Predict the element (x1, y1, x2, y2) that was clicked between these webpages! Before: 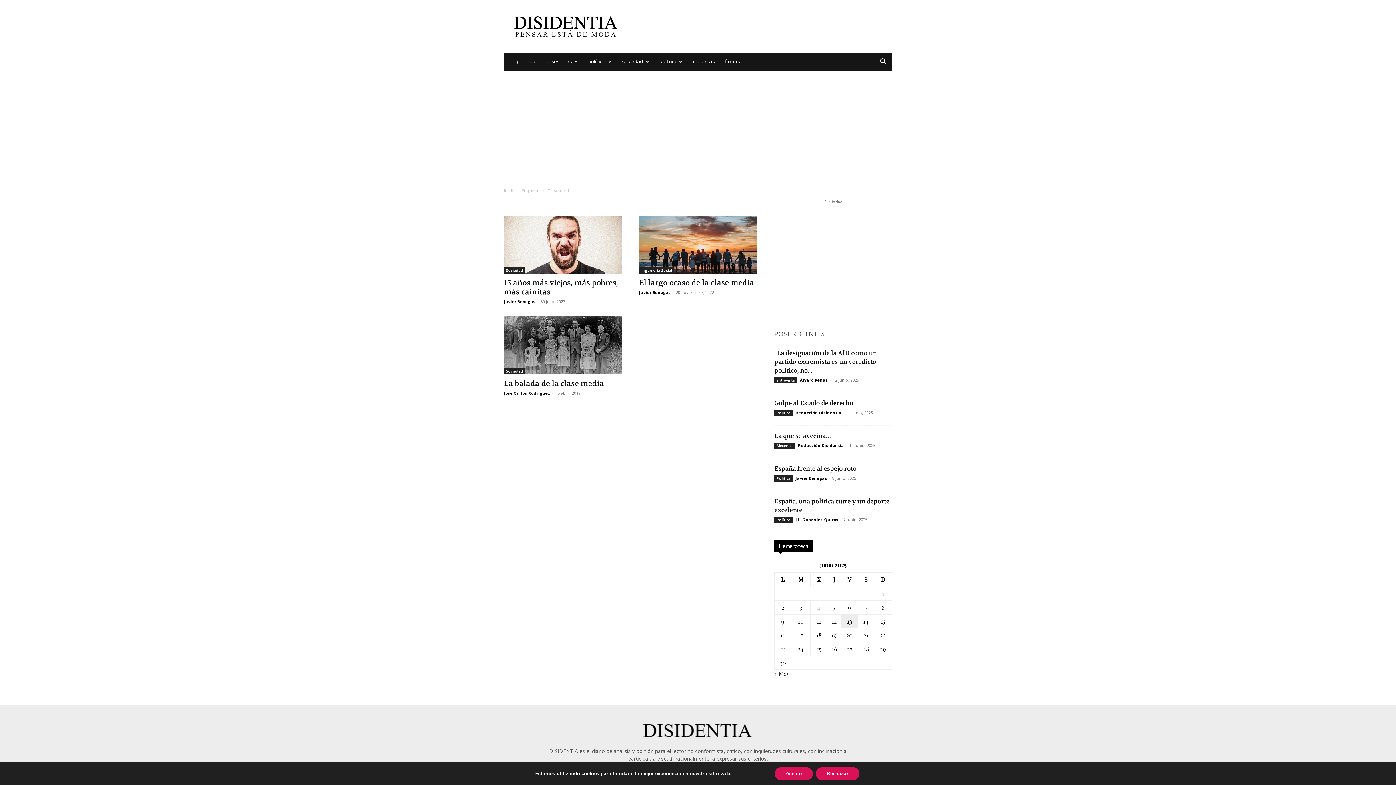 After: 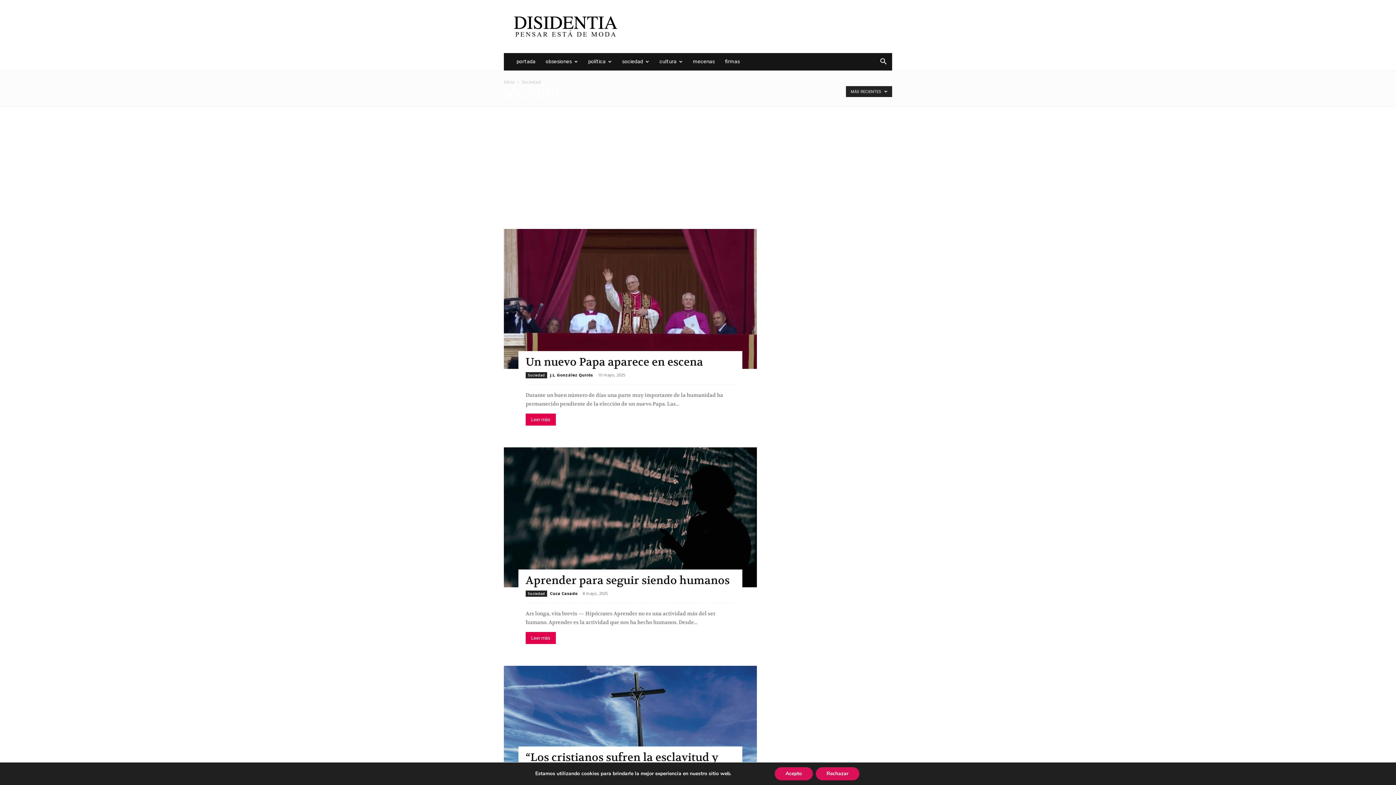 Action: bbox: (504, 368, 525, 374) label: Sociedad